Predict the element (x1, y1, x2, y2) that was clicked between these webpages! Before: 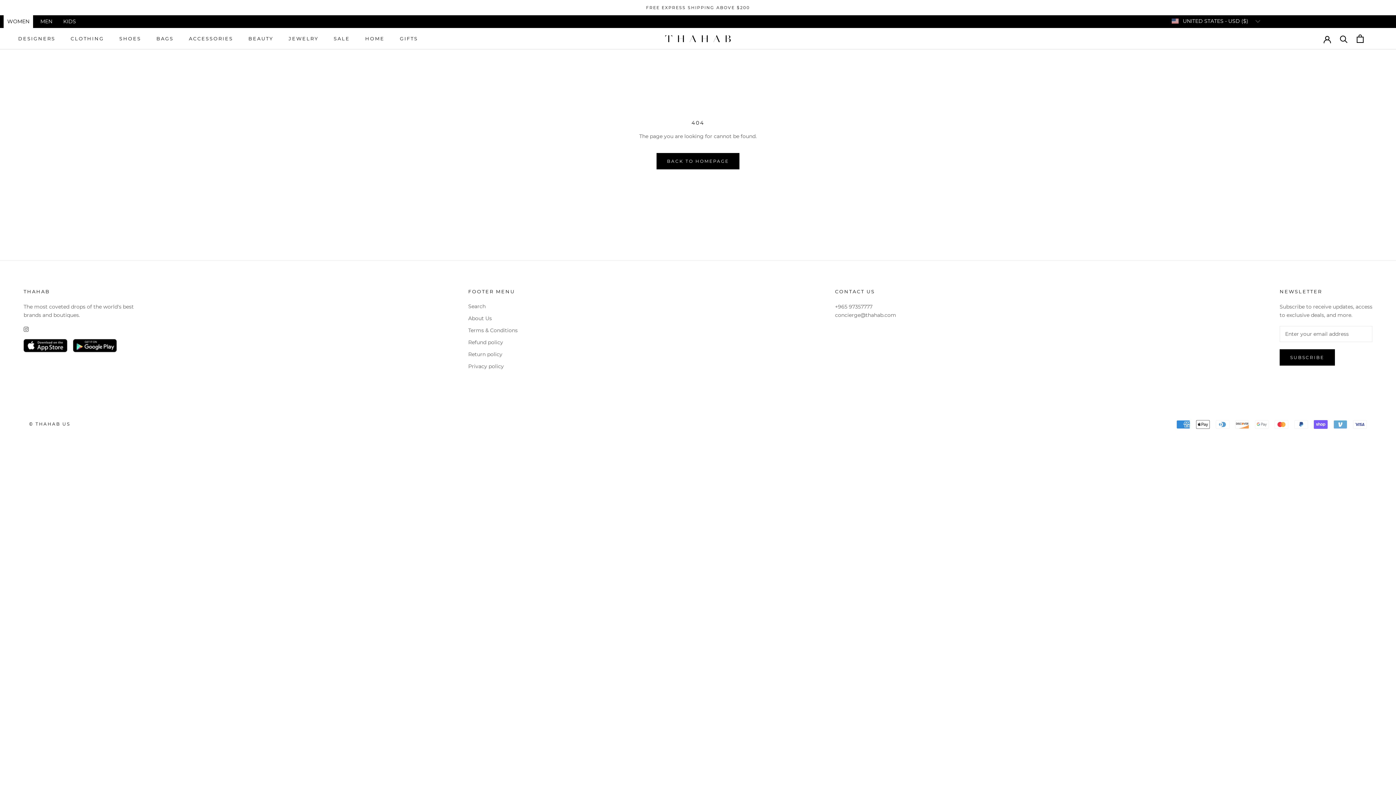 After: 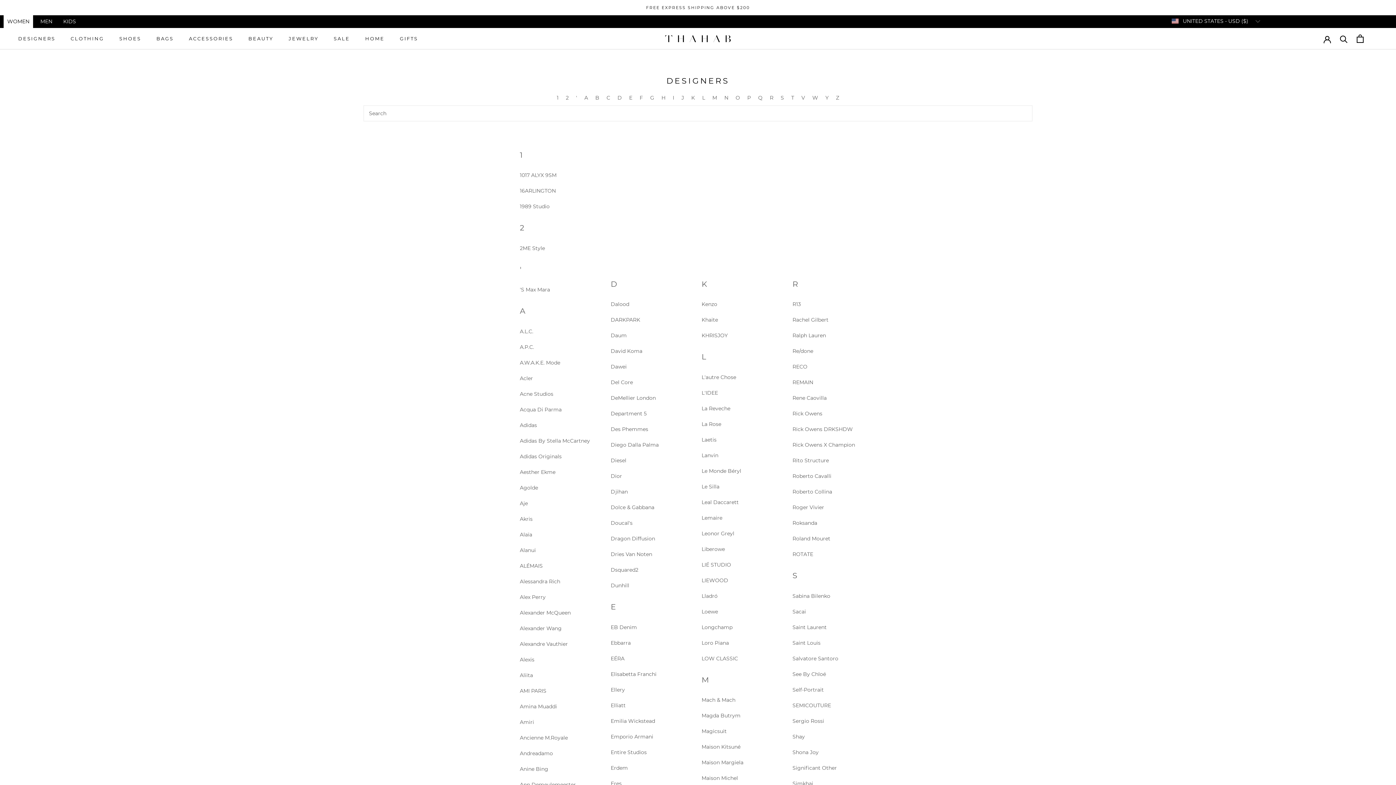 Action: label: DESIGNERS
DESIGNERS bbox: (18, 35, 55, 41)